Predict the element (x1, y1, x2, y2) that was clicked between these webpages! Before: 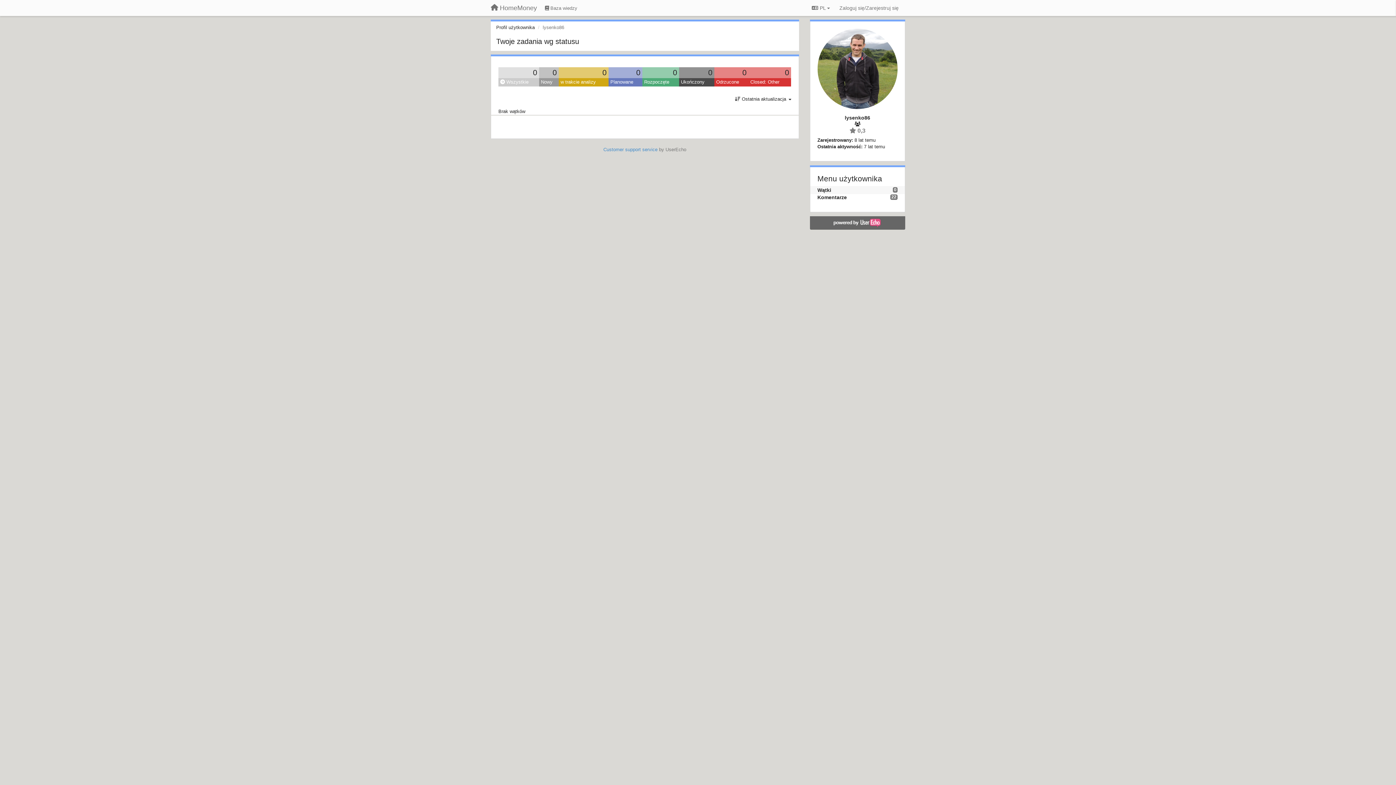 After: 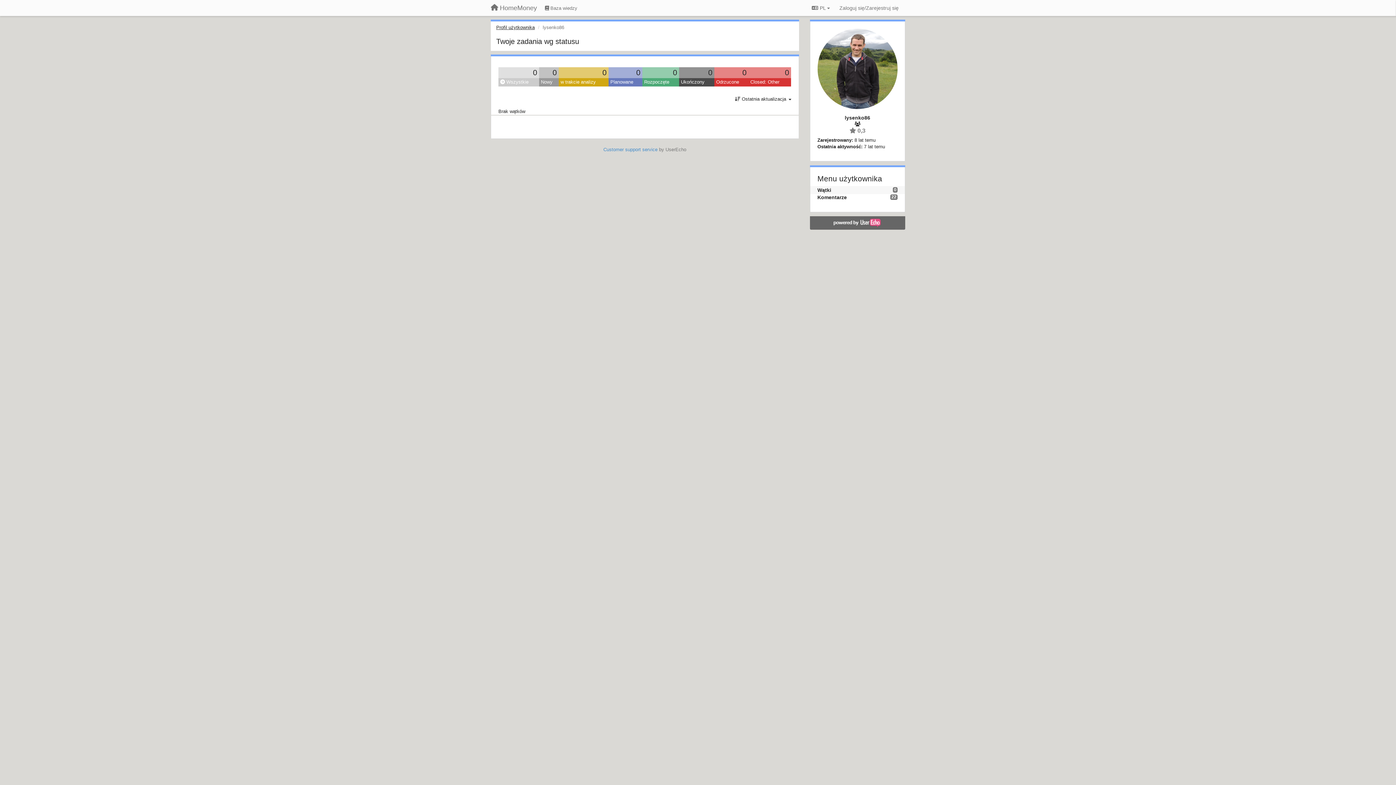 Action: bbox: (496, 24, 534, 30) label: Profil użytkownika